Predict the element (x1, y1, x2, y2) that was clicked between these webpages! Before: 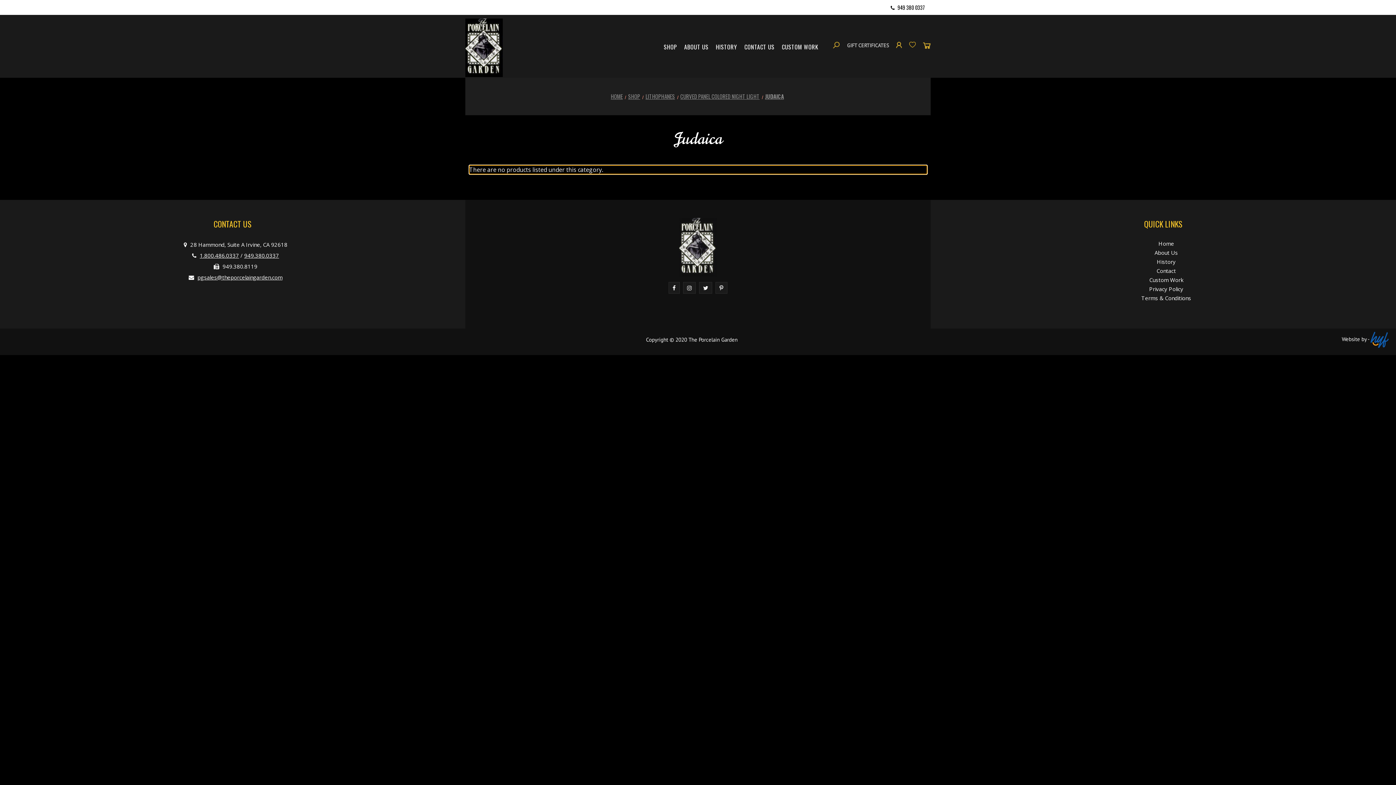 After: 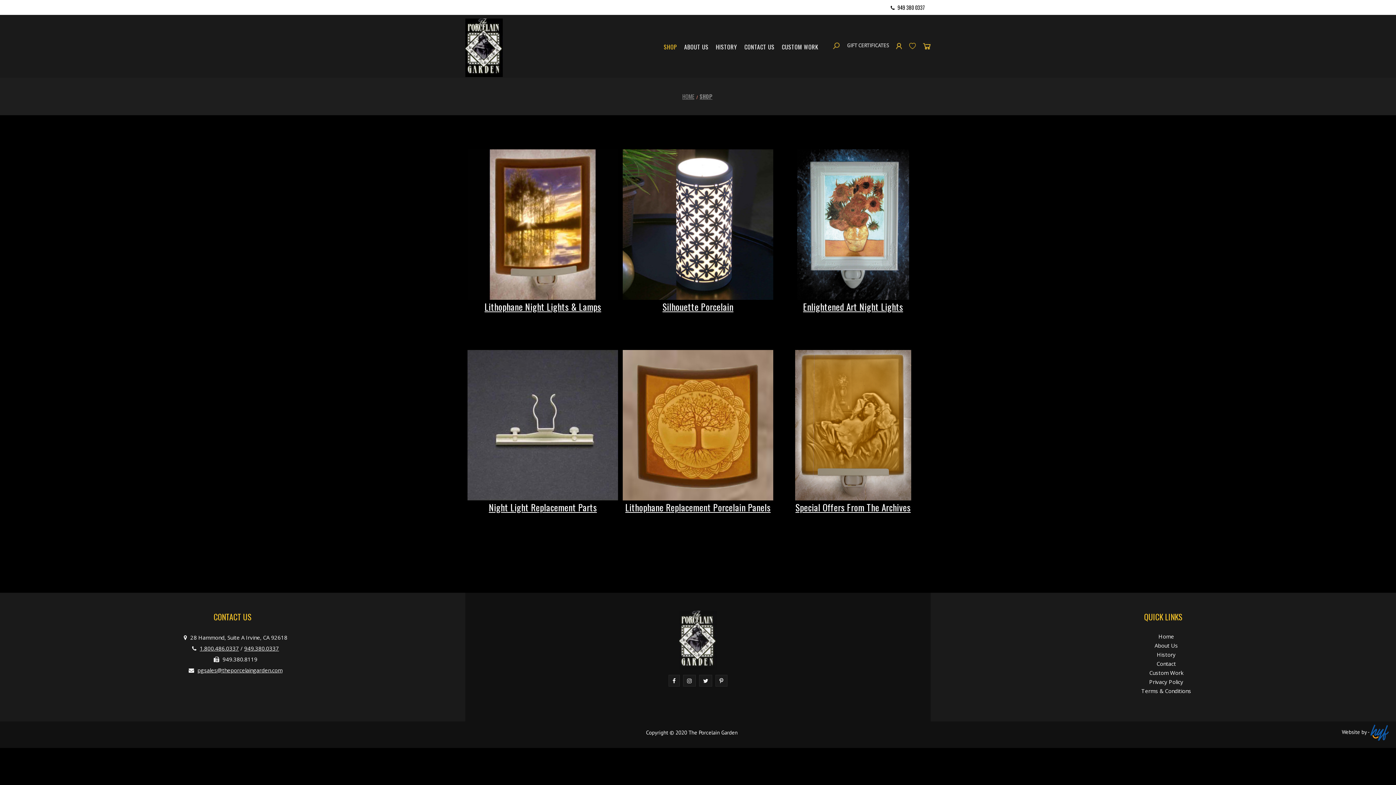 Action: label: SHOP bbox: (628, 92, 640, 100)